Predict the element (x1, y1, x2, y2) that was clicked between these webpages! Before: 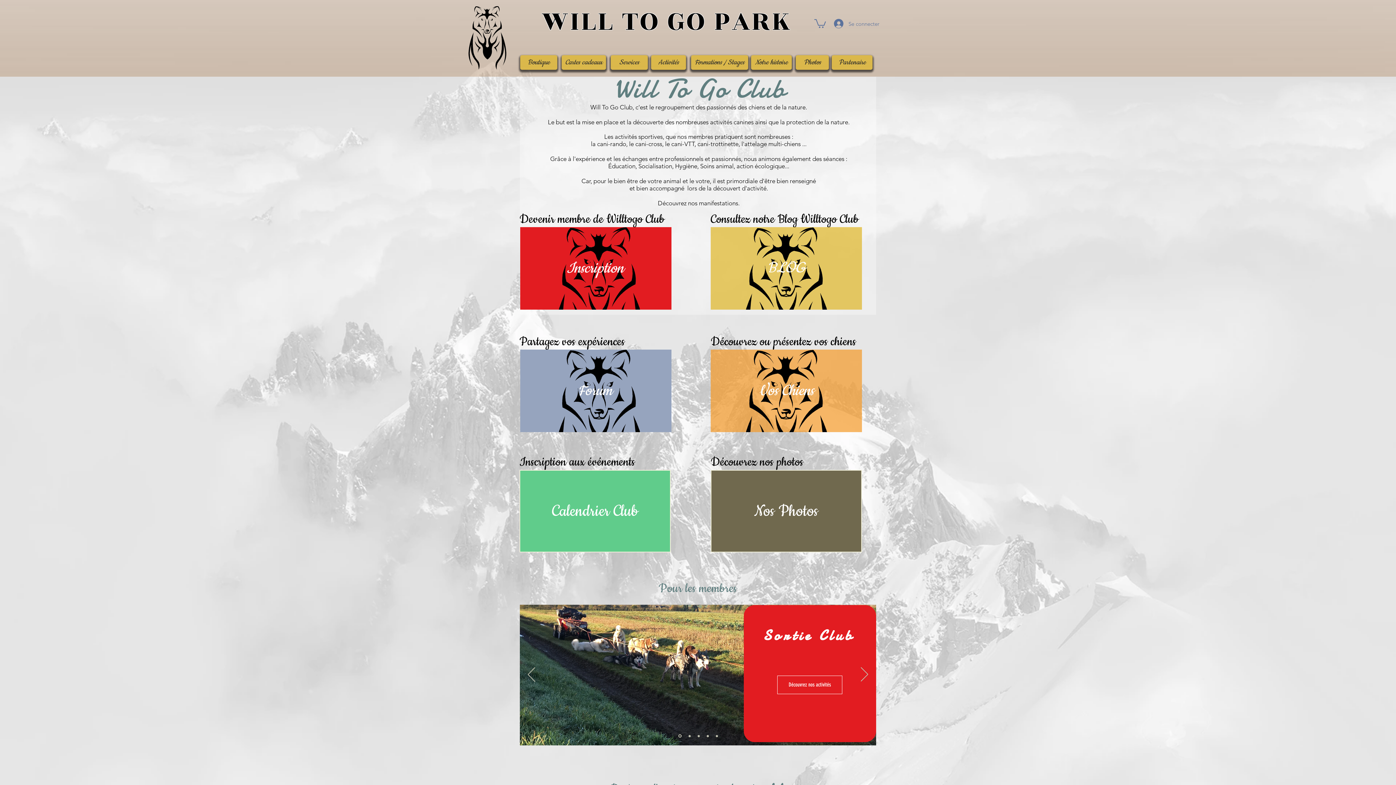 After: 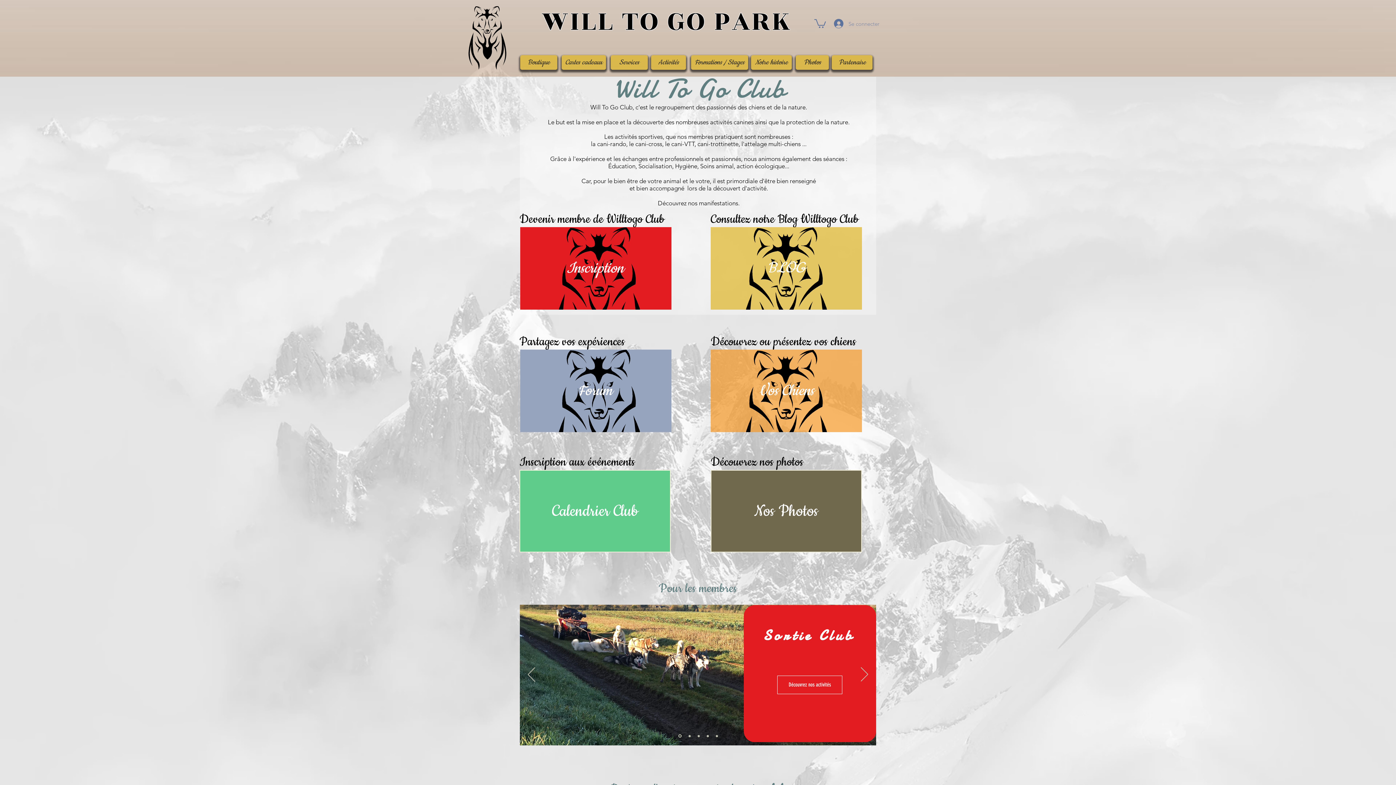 Action: label: Se connecter bbox: (829, 16, 872, 30)